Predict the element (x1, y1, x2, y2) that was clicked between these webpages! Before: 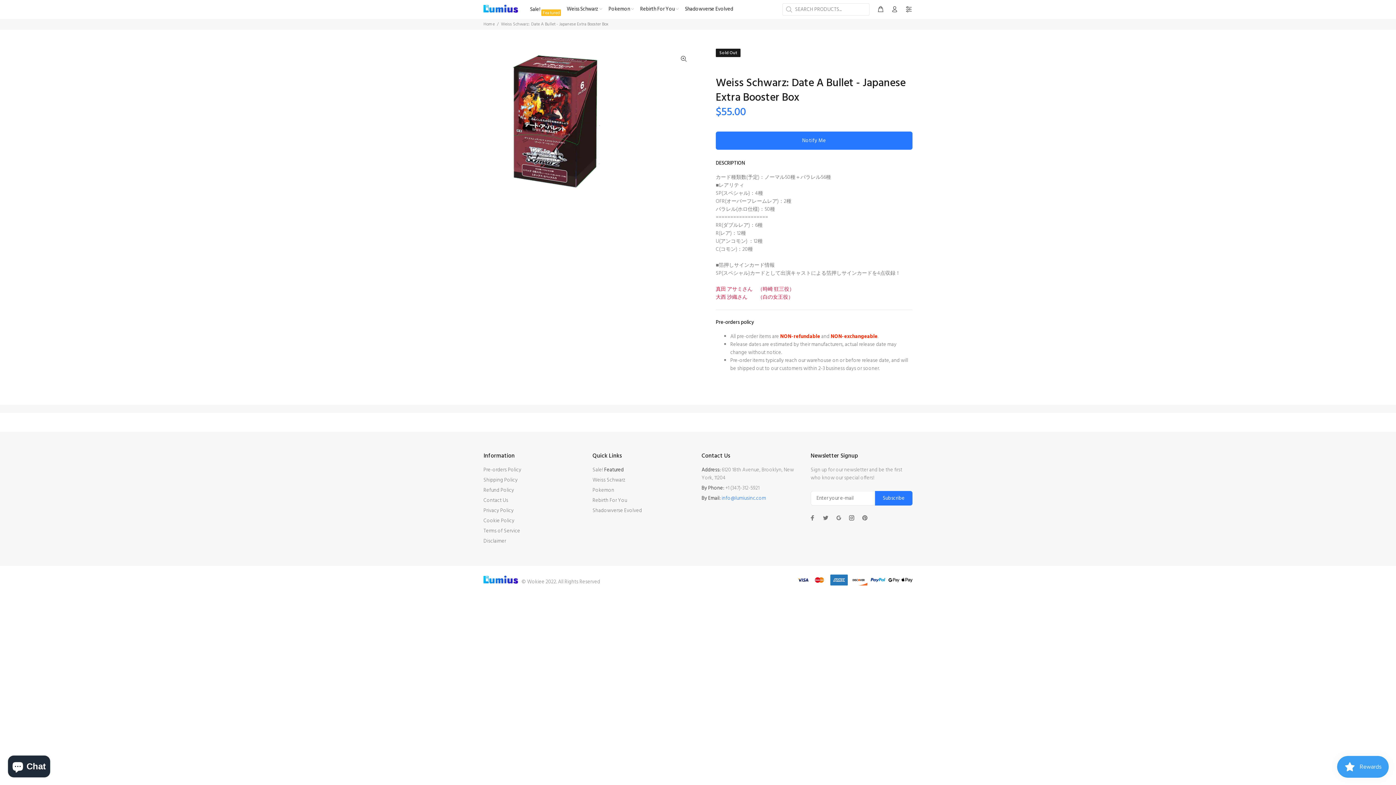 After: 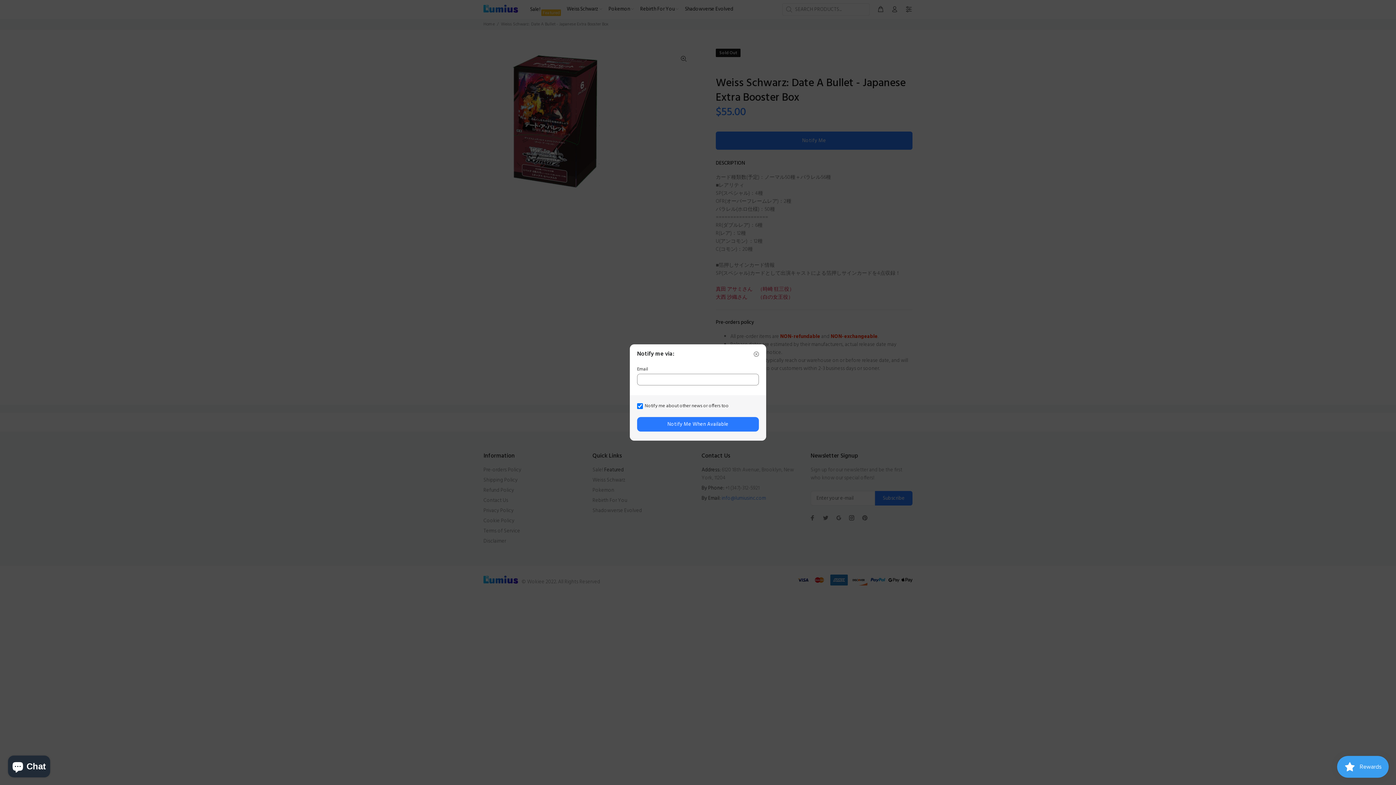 Action: bbox: (716, 131, 912, 149) label: Notify Me